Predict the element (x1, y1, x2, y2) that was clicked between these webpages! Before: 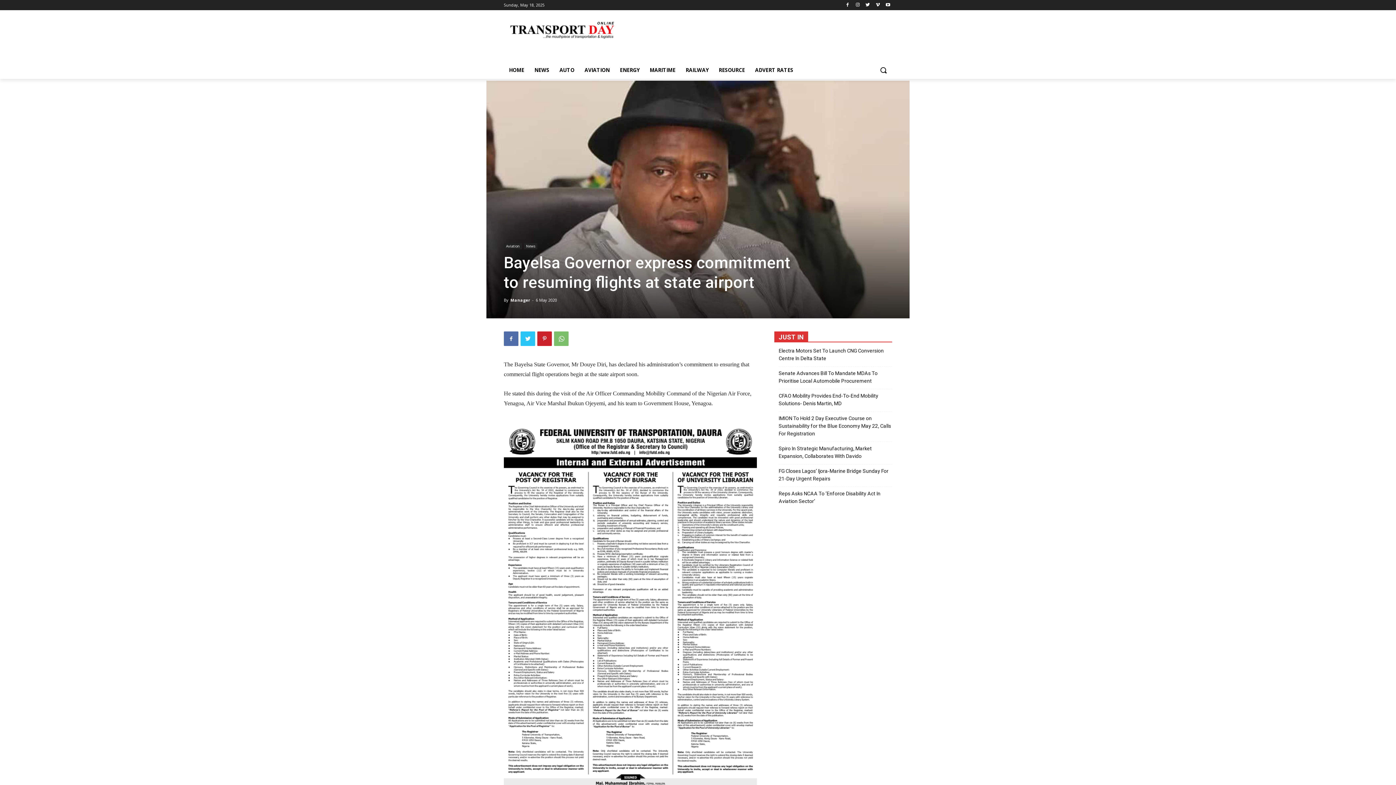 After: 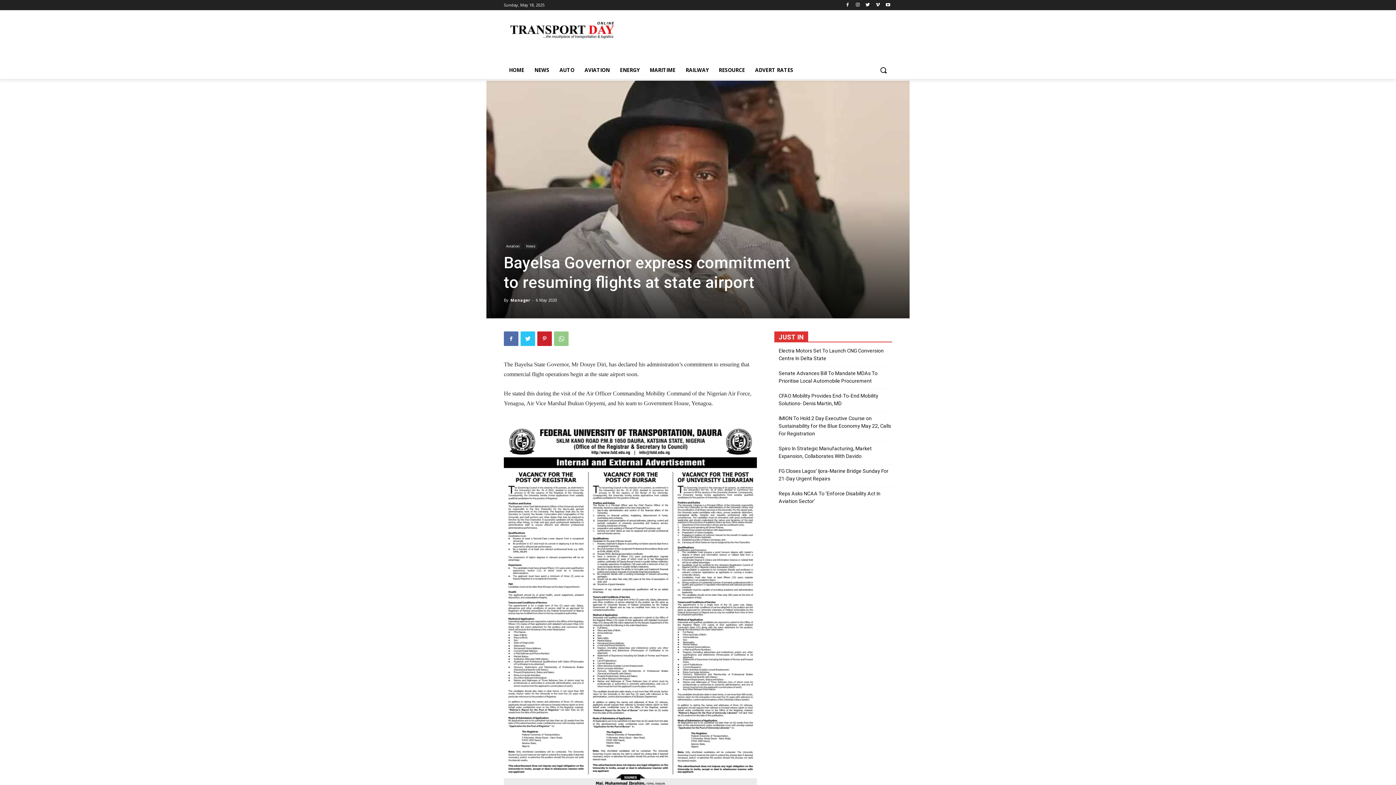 Action: bbox: (554, 331, 568, 346)